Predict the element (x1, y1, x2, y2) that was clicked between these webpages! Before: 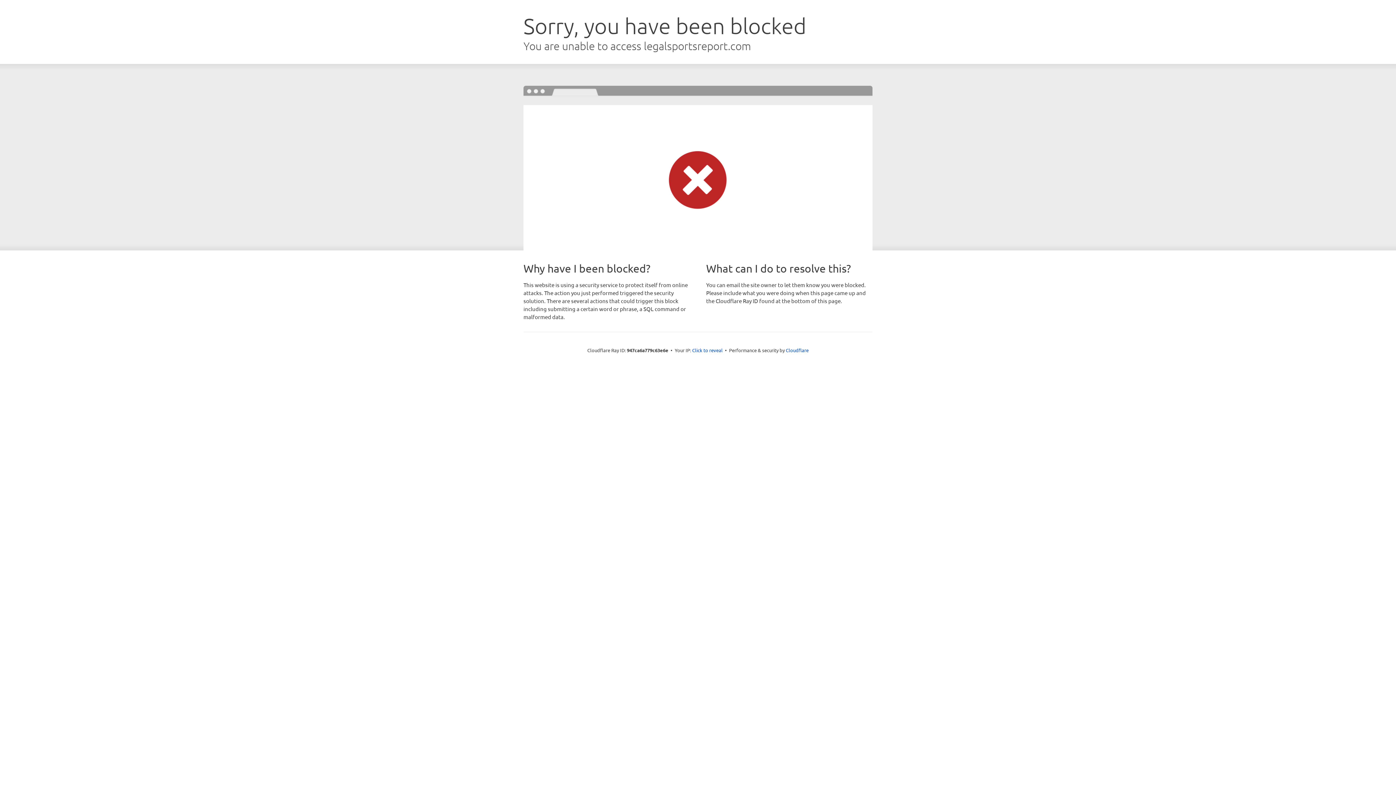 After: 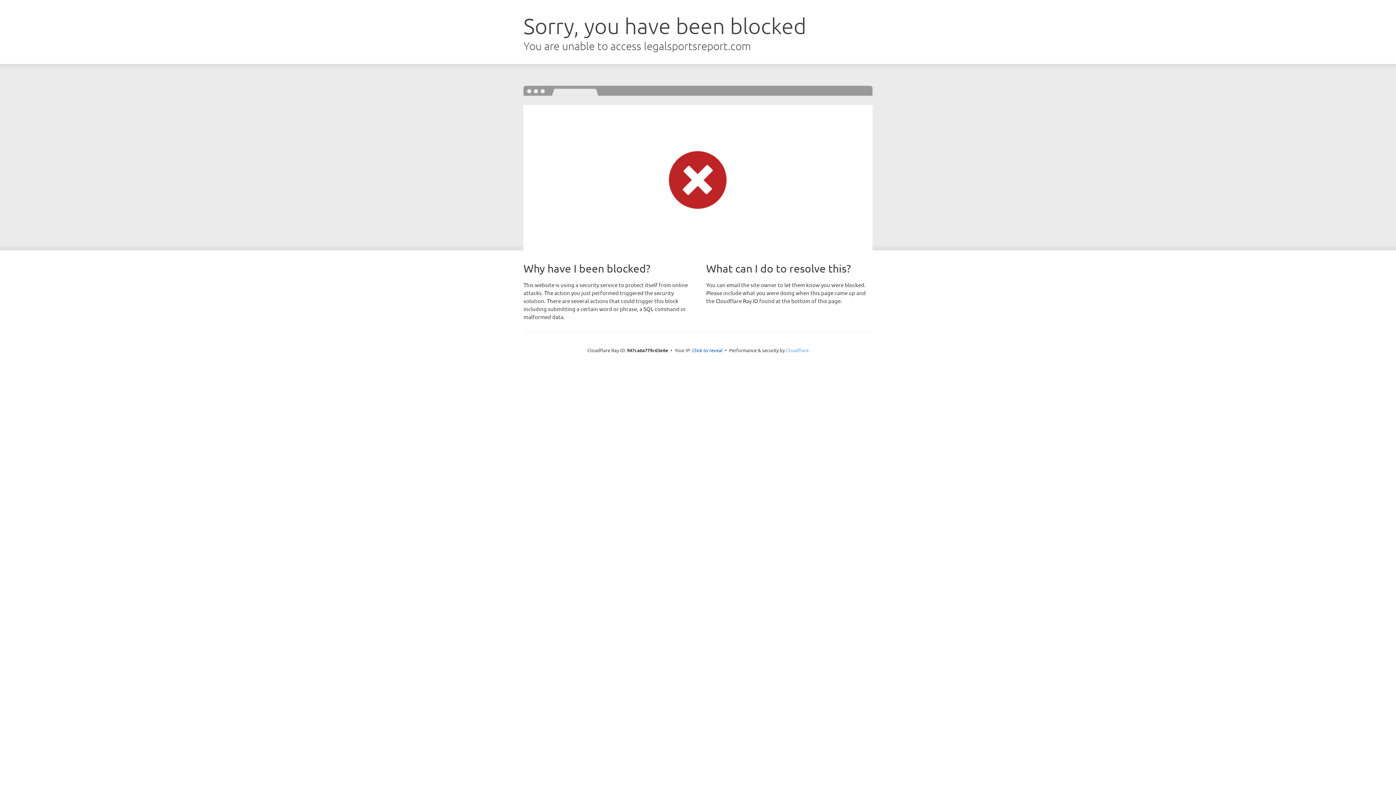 Action: bbox: (786, 347, 808, 353) label: Cloudflare